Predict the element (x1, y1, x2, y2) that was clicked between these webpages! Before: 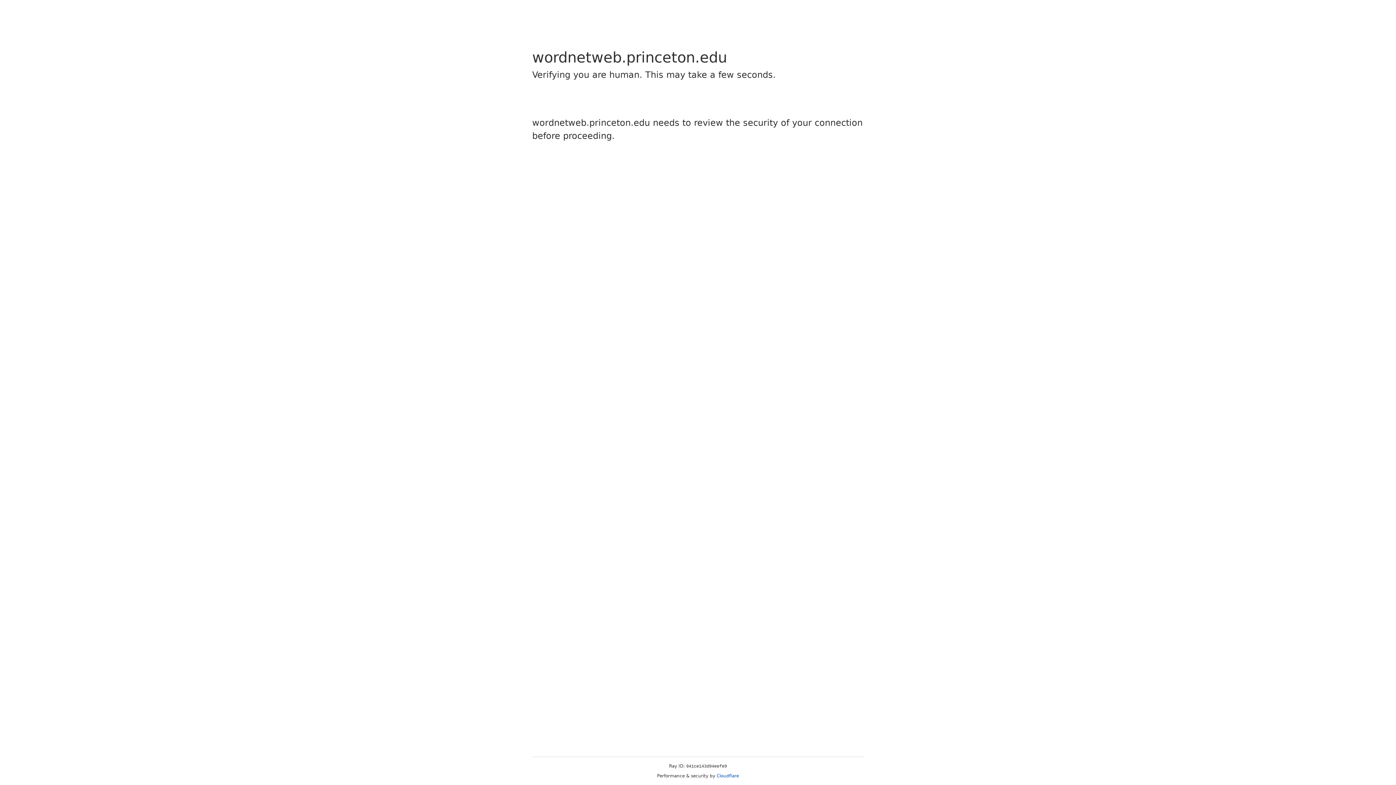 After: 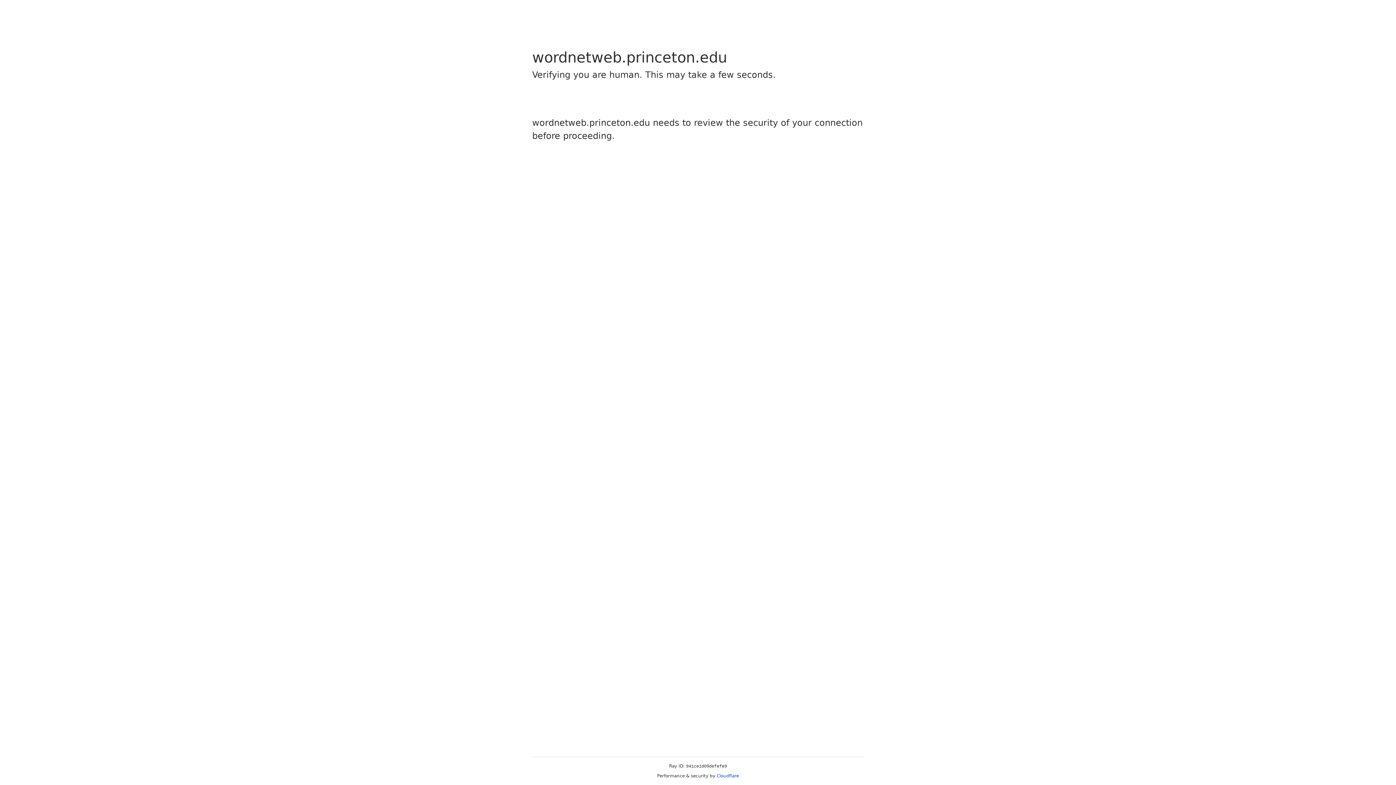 Action: bbox: (716, 773, 739, 778) label: Cloudflare